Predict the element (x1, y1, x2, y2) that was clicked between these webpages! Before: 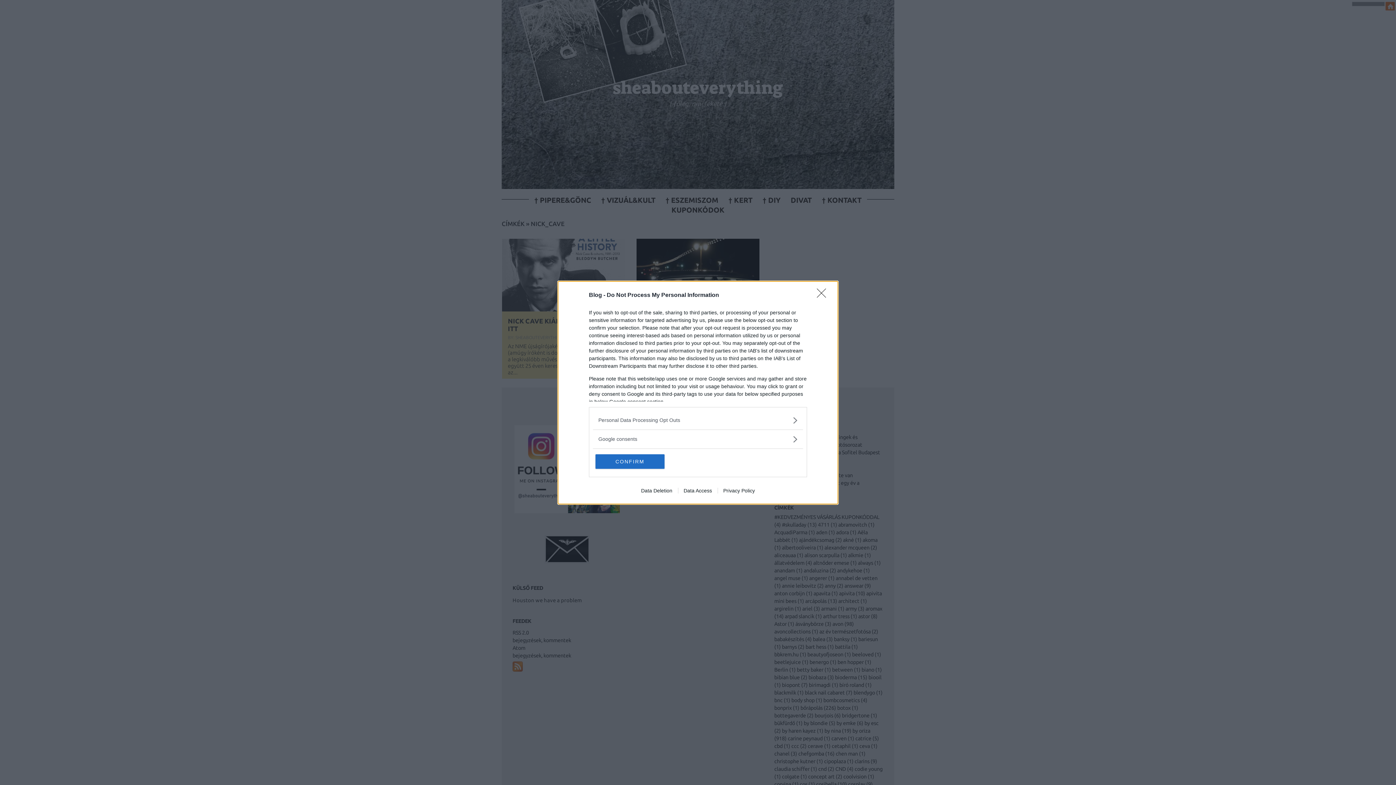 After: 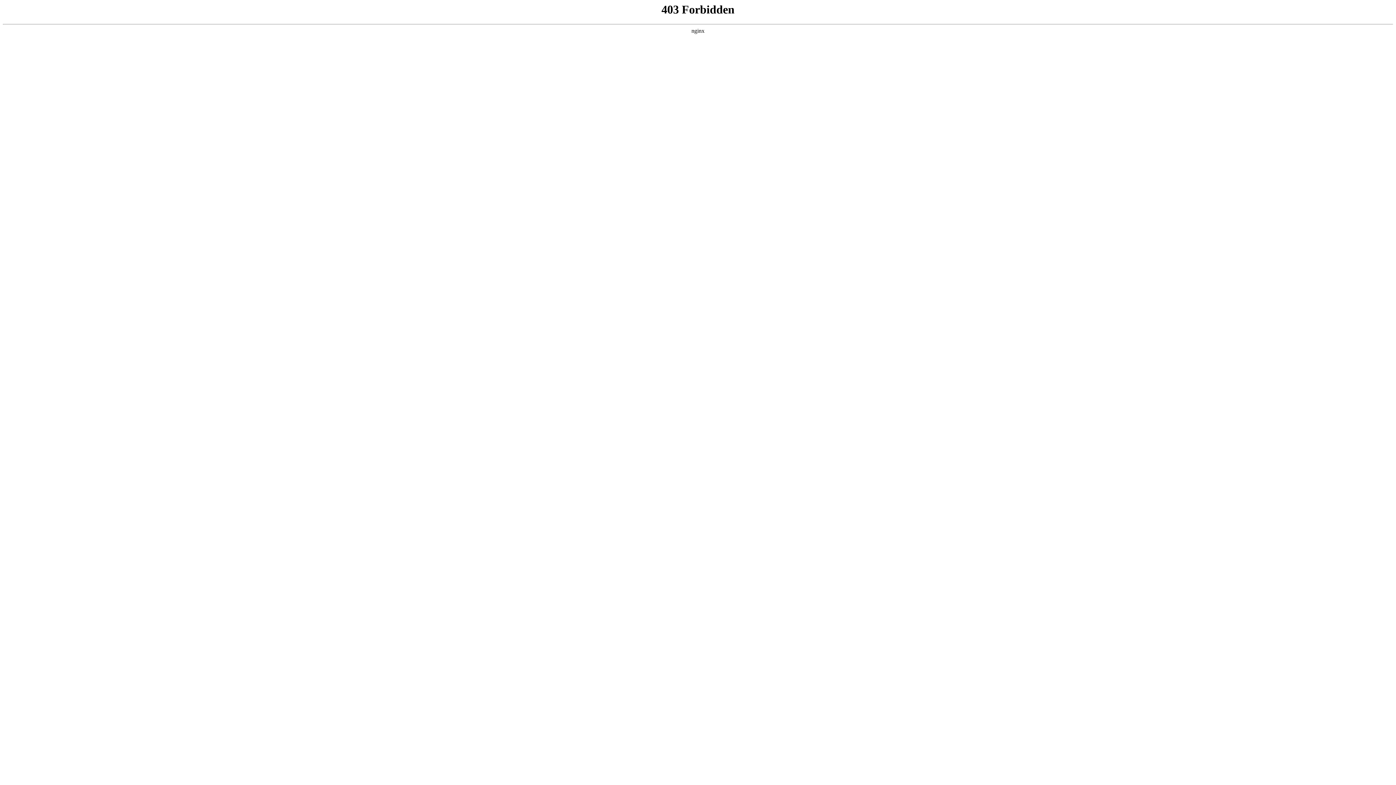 Action: label: Data Access bbox: (678, 487, 717, 493)